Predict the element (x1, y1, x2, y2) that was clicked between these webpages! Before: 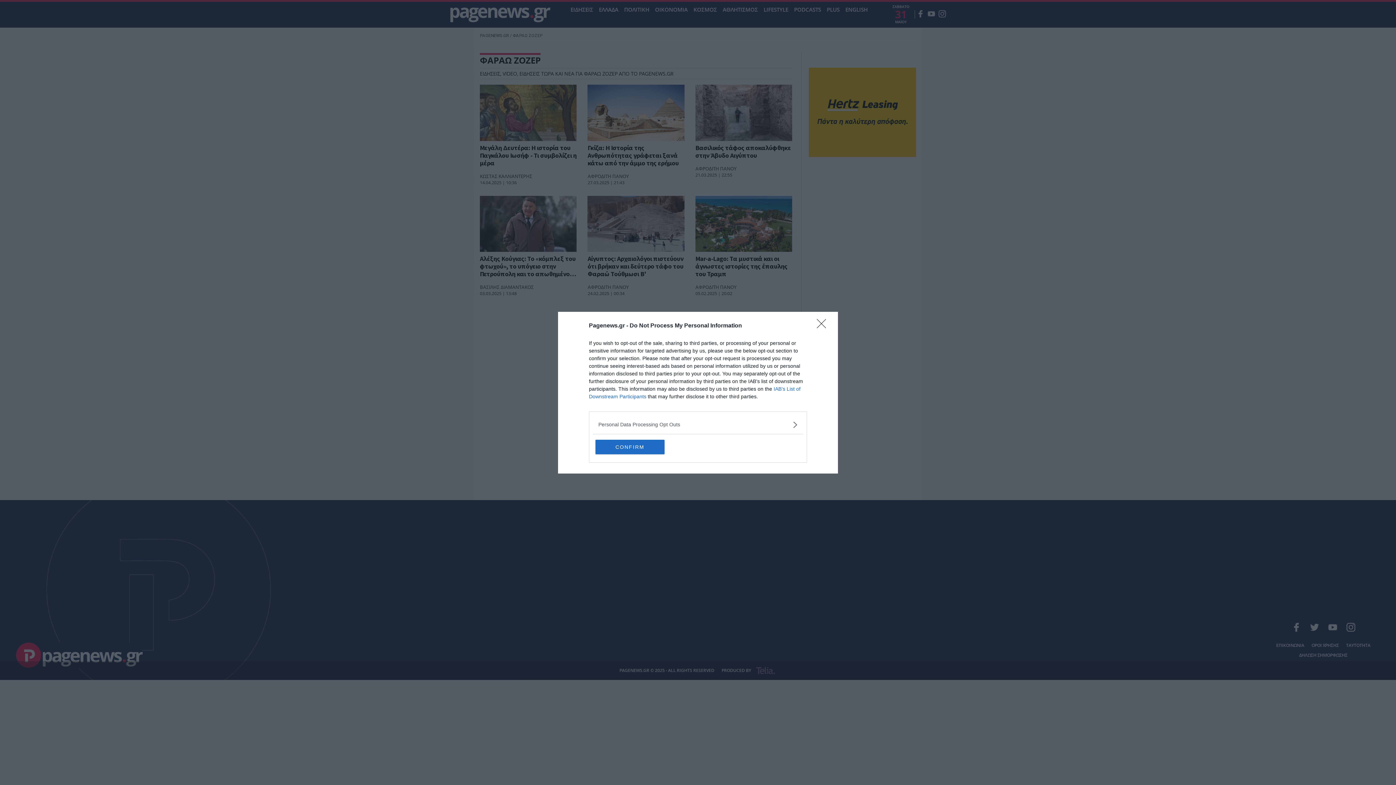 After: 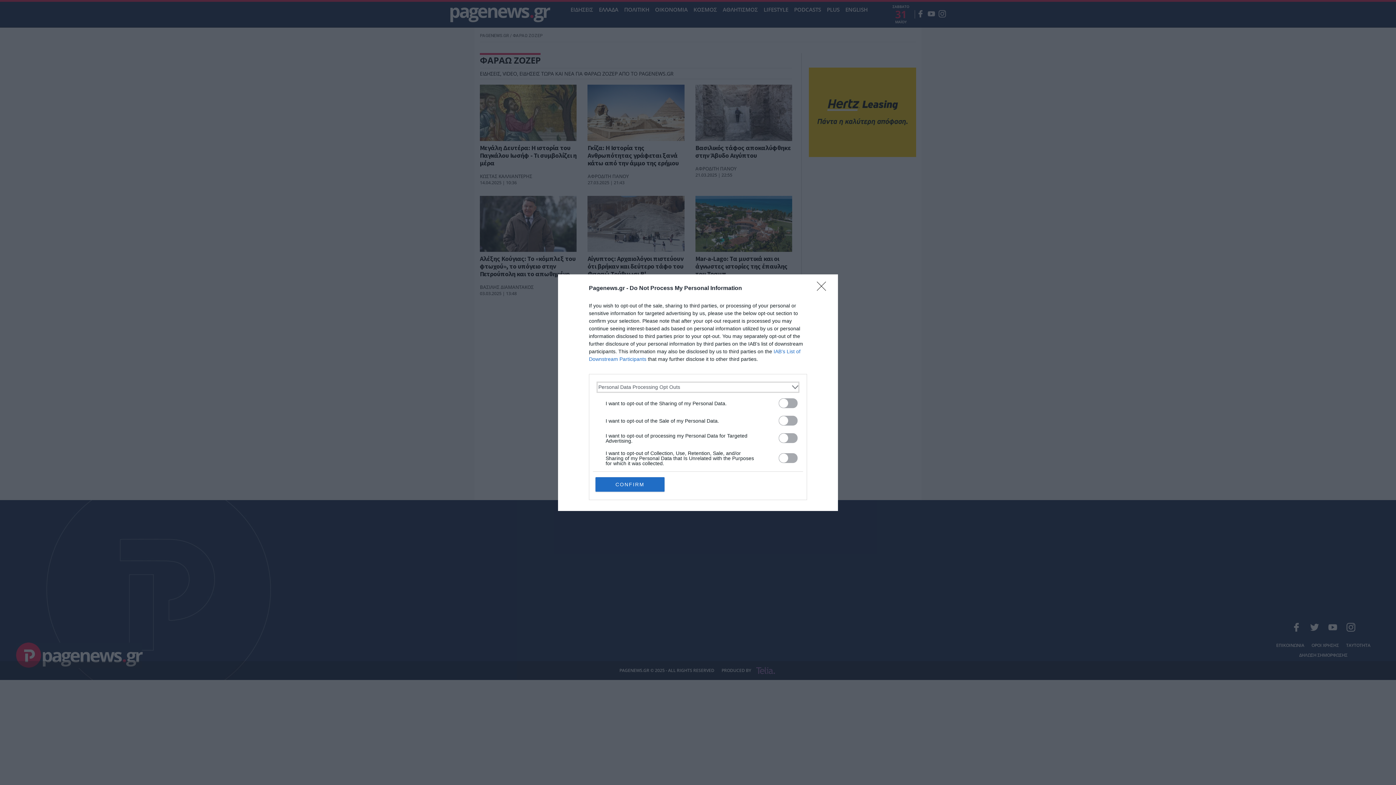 Action: bbox: (598, 420, 797, 428) label: Opt-Outs